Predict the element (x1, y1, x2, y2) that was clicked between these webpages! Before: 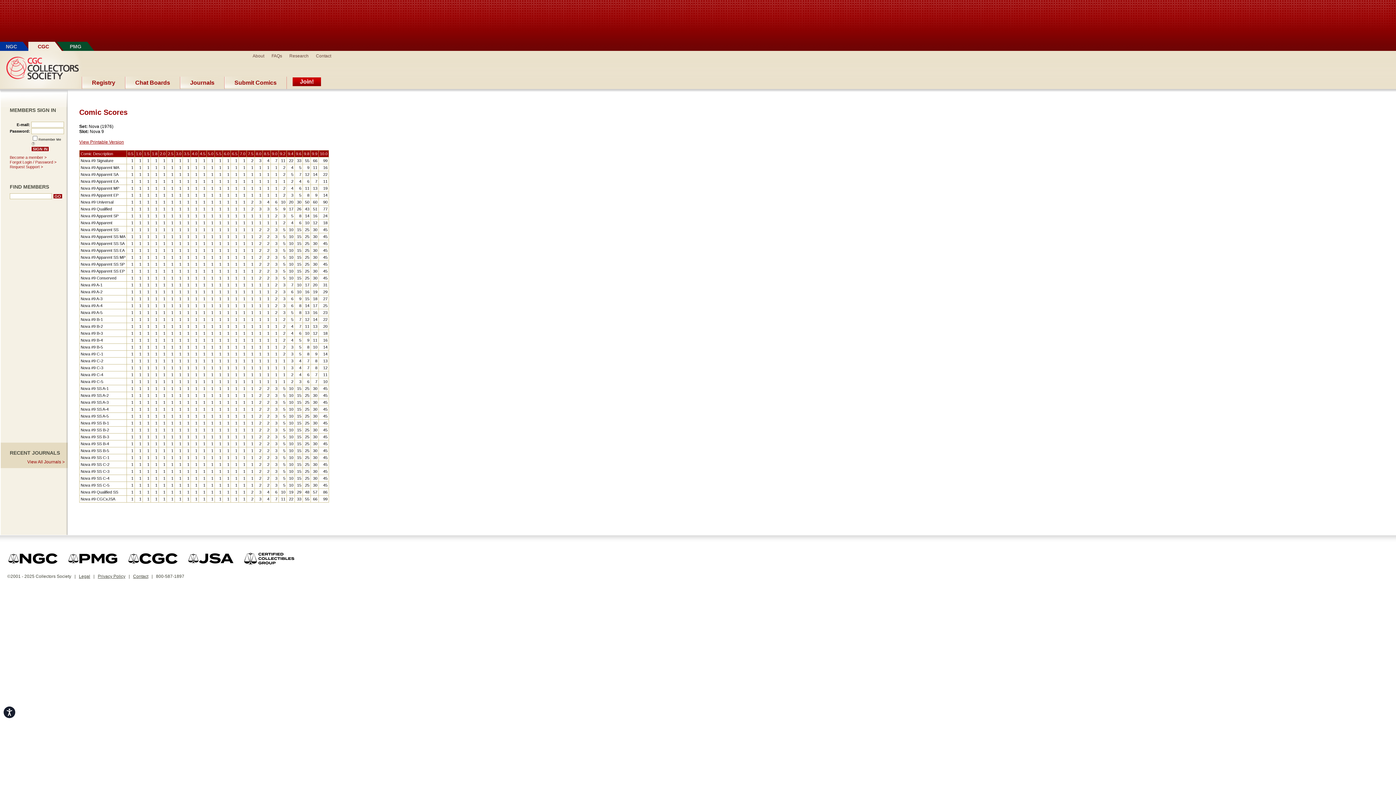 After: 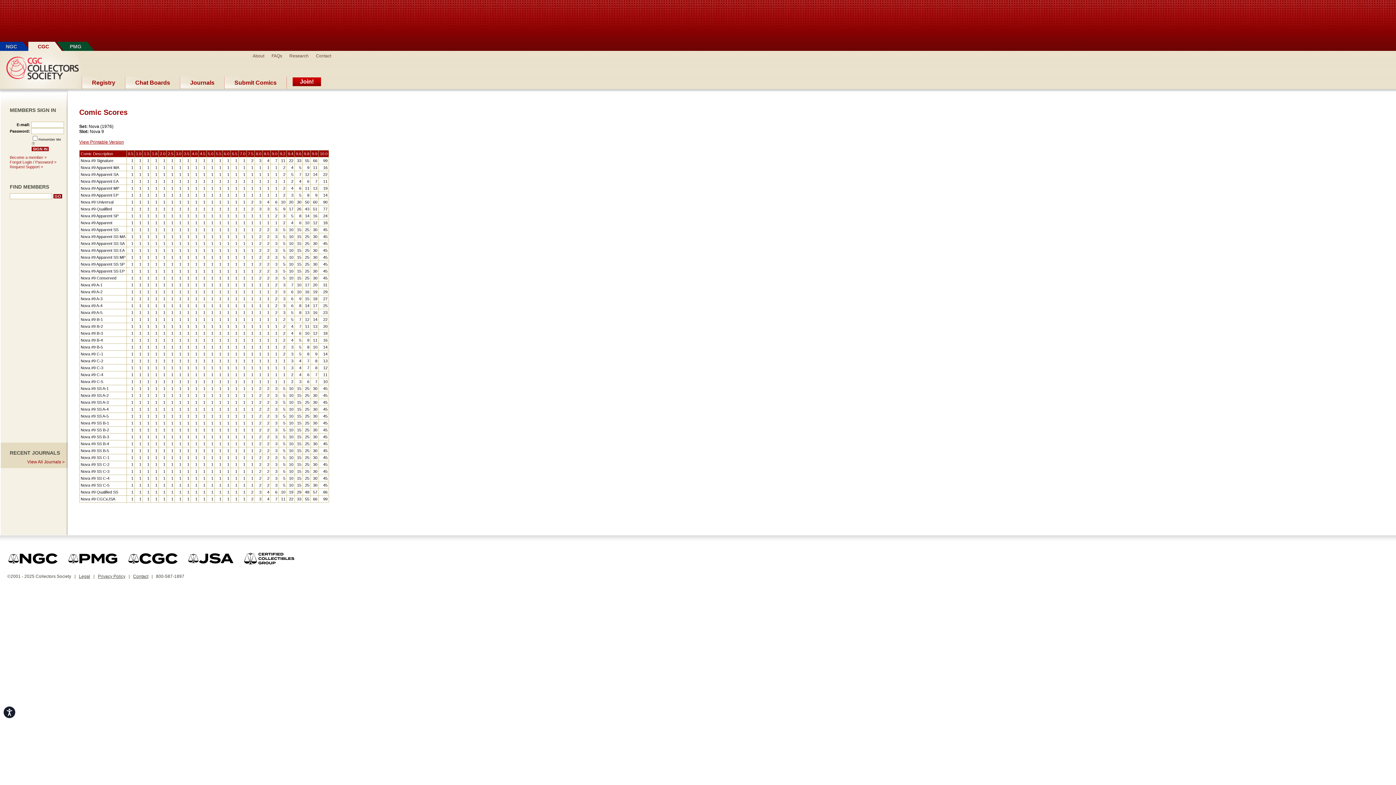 Action: label: Legal bbox: (78, 574, 90, 579)